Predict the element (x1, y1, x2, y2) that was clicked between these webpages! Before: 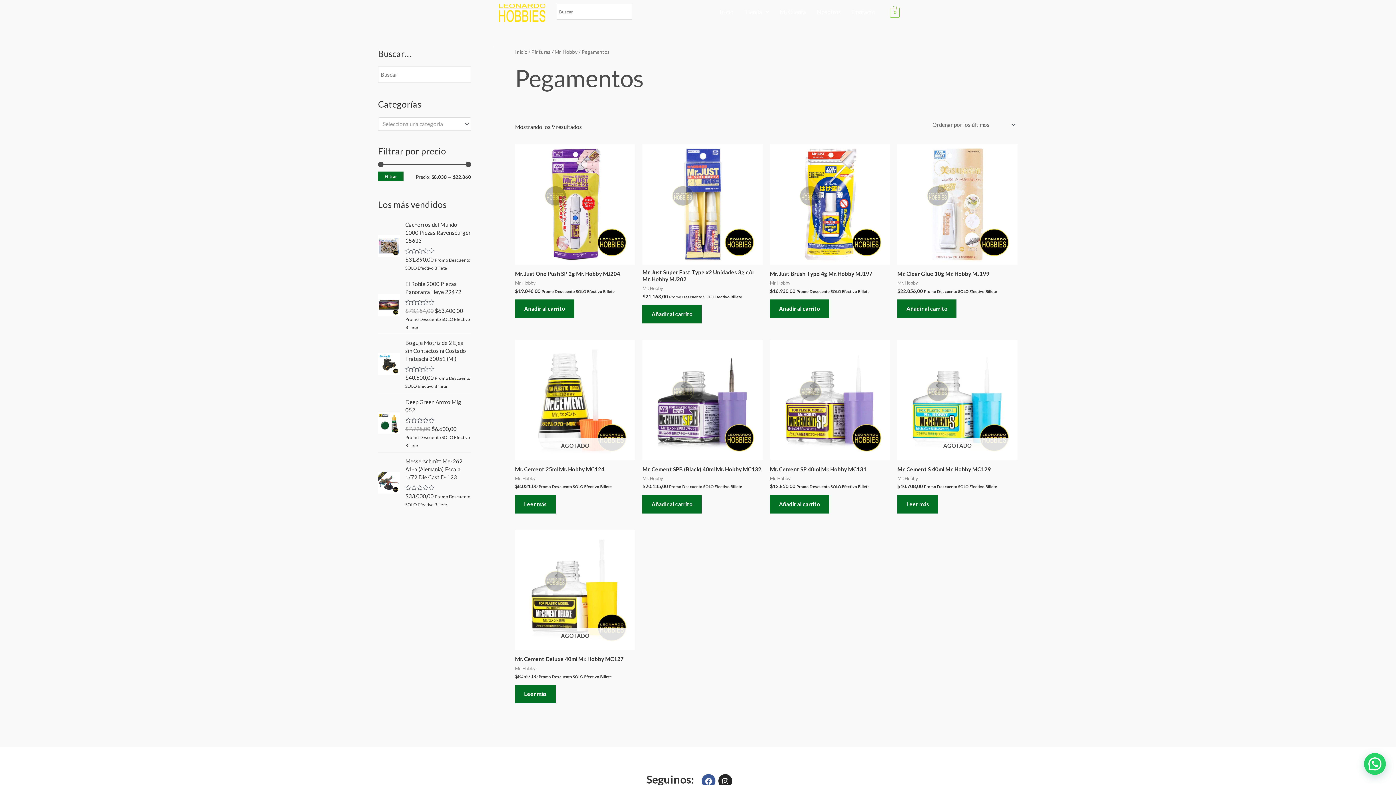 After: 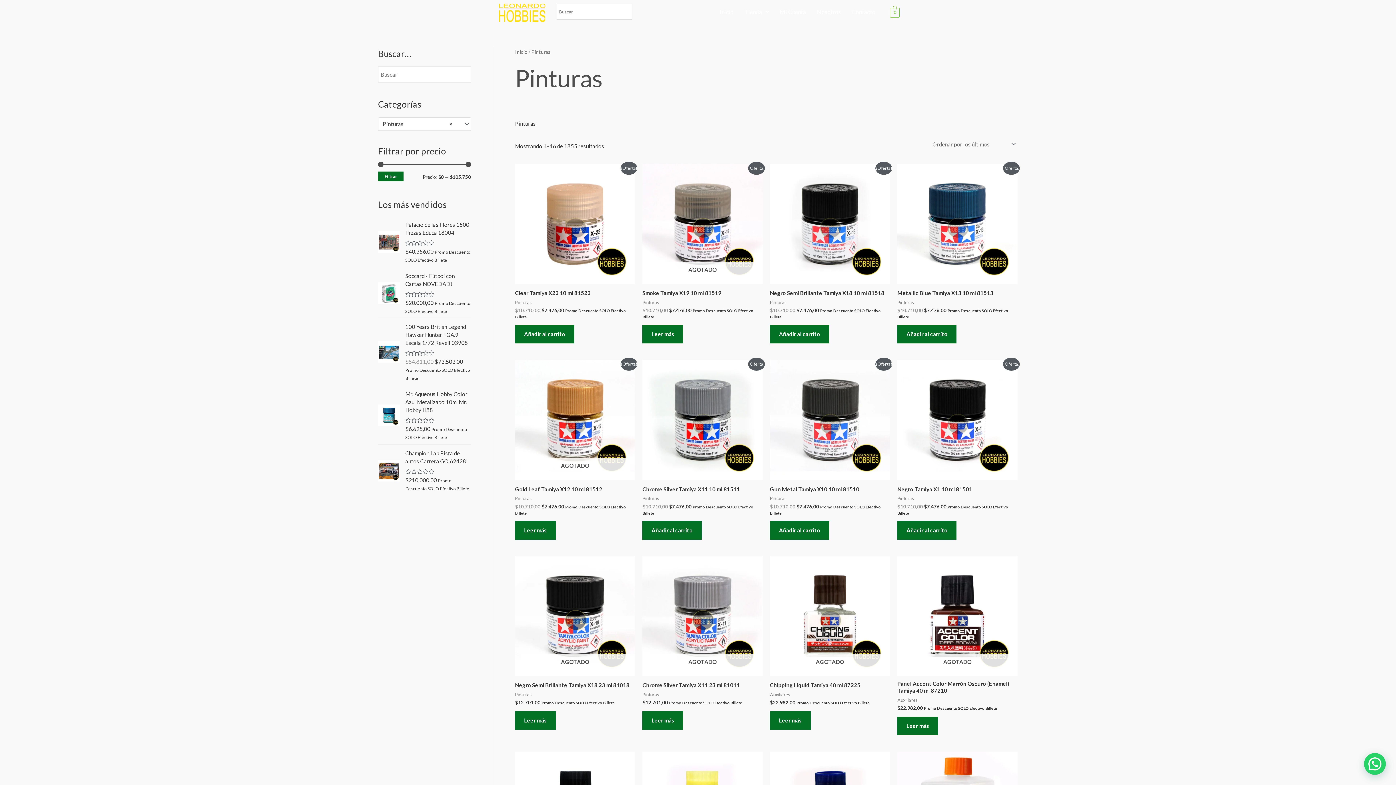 Action: label: Pinturas bbox: (531, 48, 550, 54)